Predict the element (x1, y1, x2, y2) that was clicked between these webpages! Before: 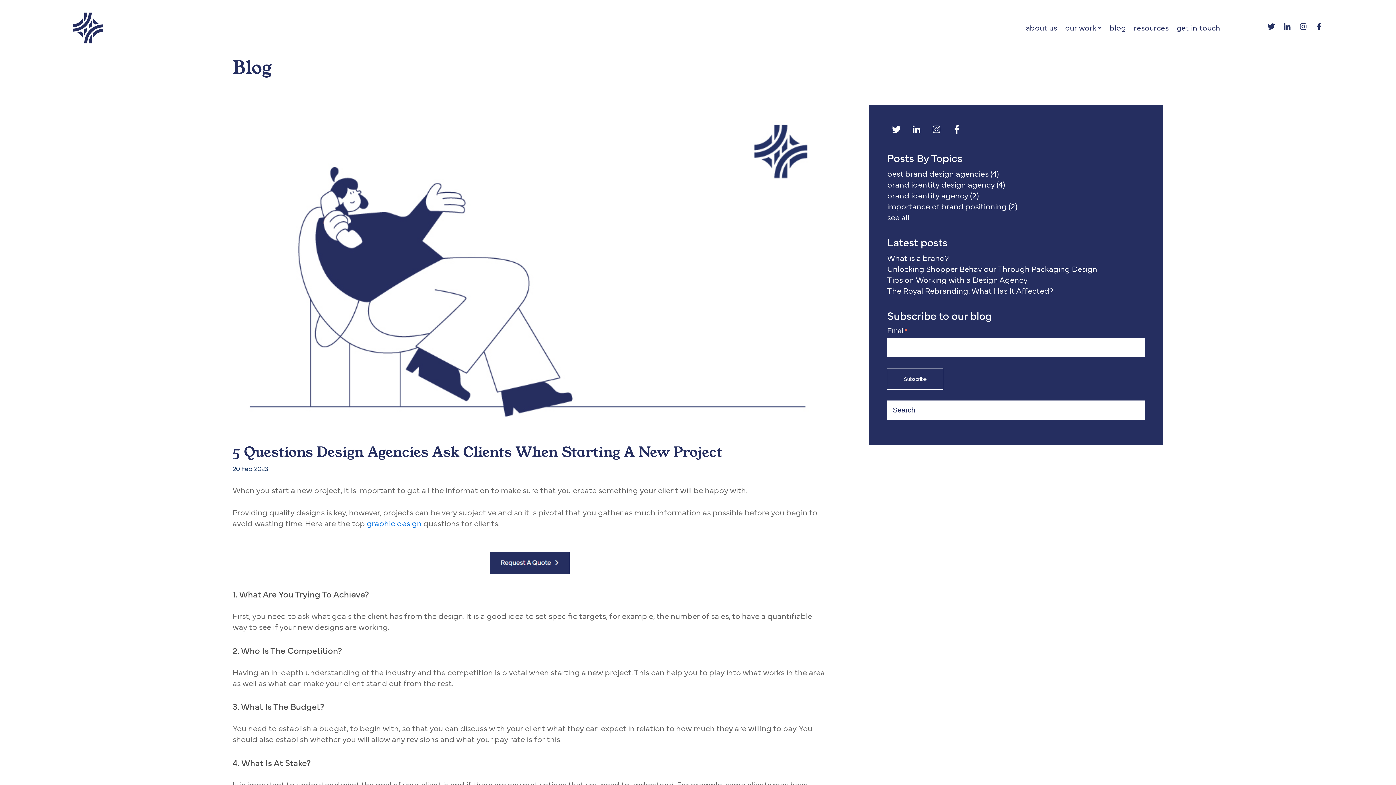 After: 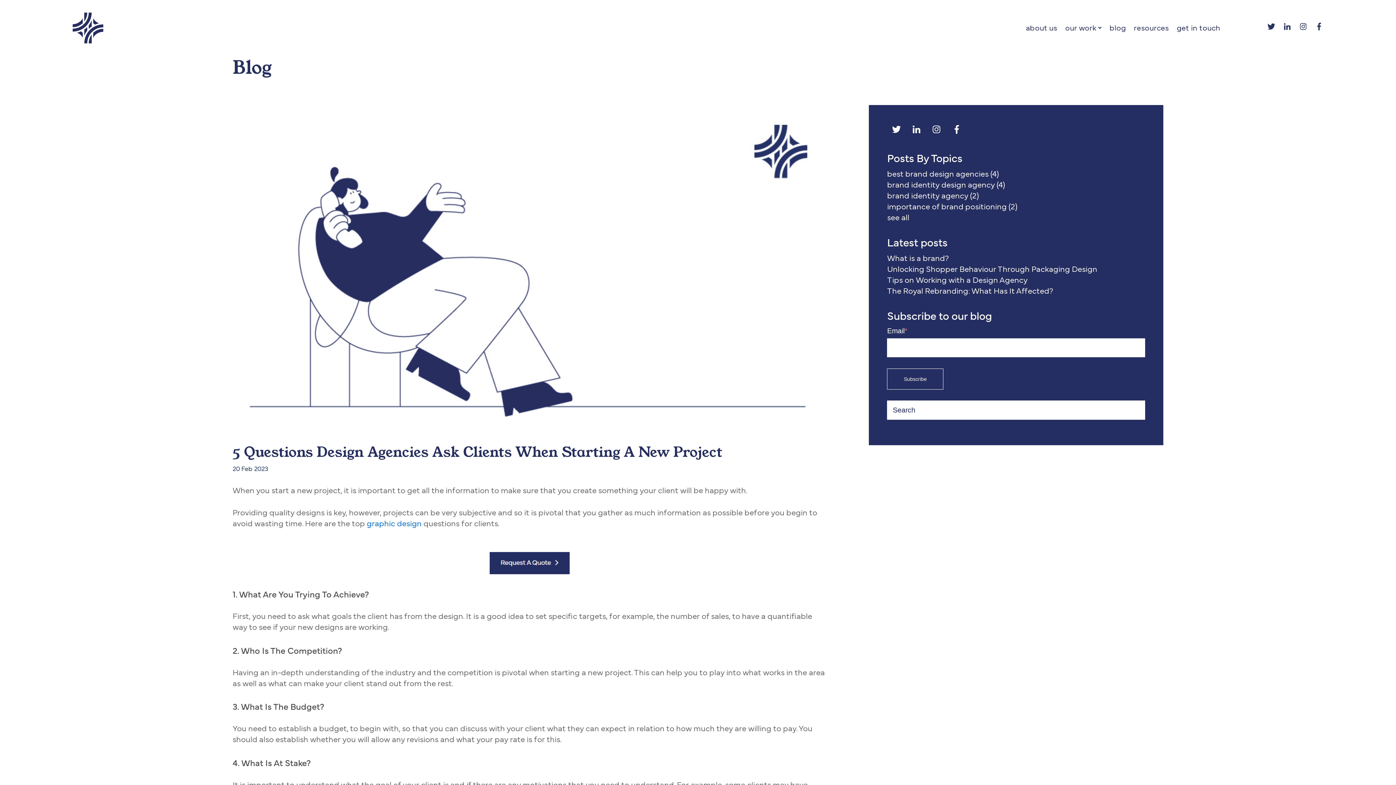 Action: label:   bbox: (1264, 26, 1280, 34)